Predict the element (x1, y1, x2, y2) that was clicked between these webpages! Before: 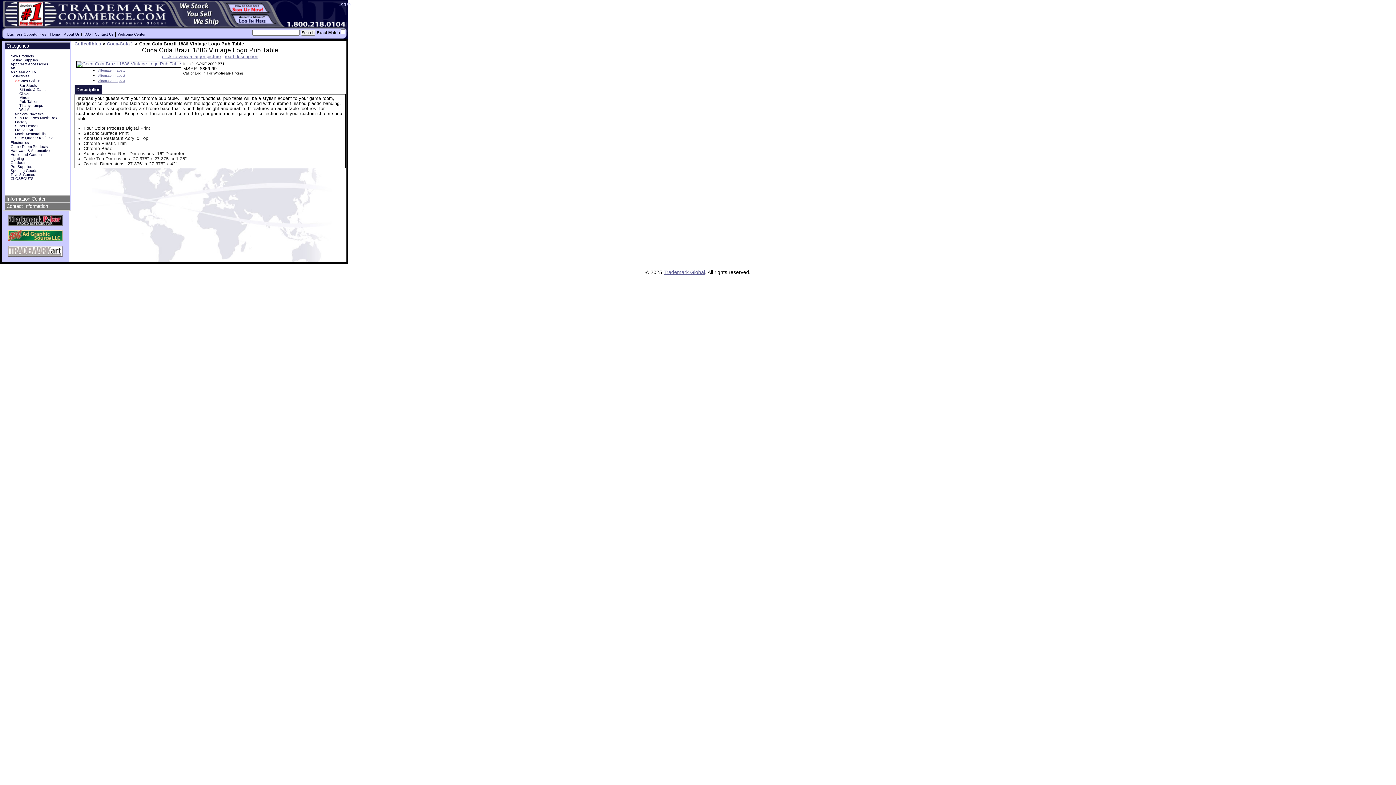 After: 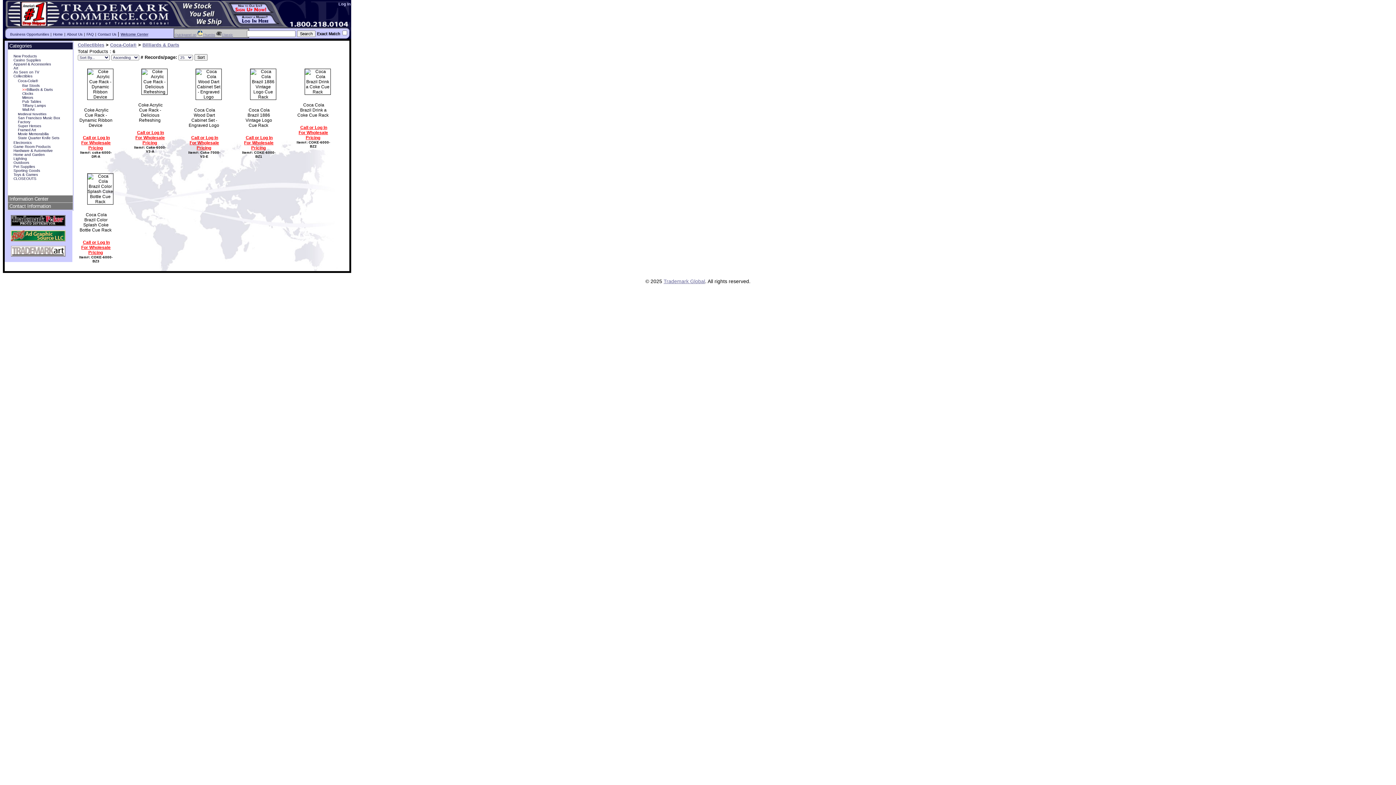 Action: label: Billiards & Darts bbox: (19, 87, 45, 91)